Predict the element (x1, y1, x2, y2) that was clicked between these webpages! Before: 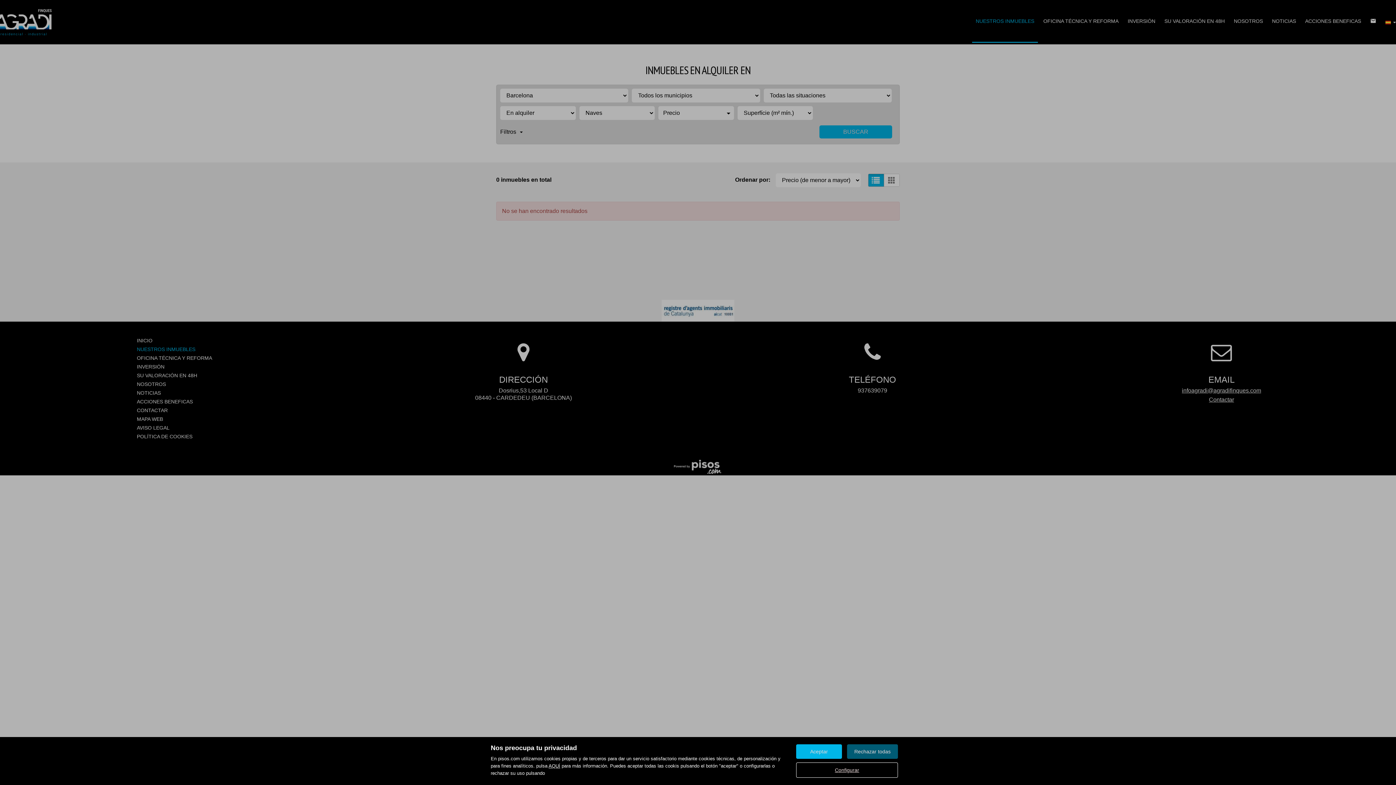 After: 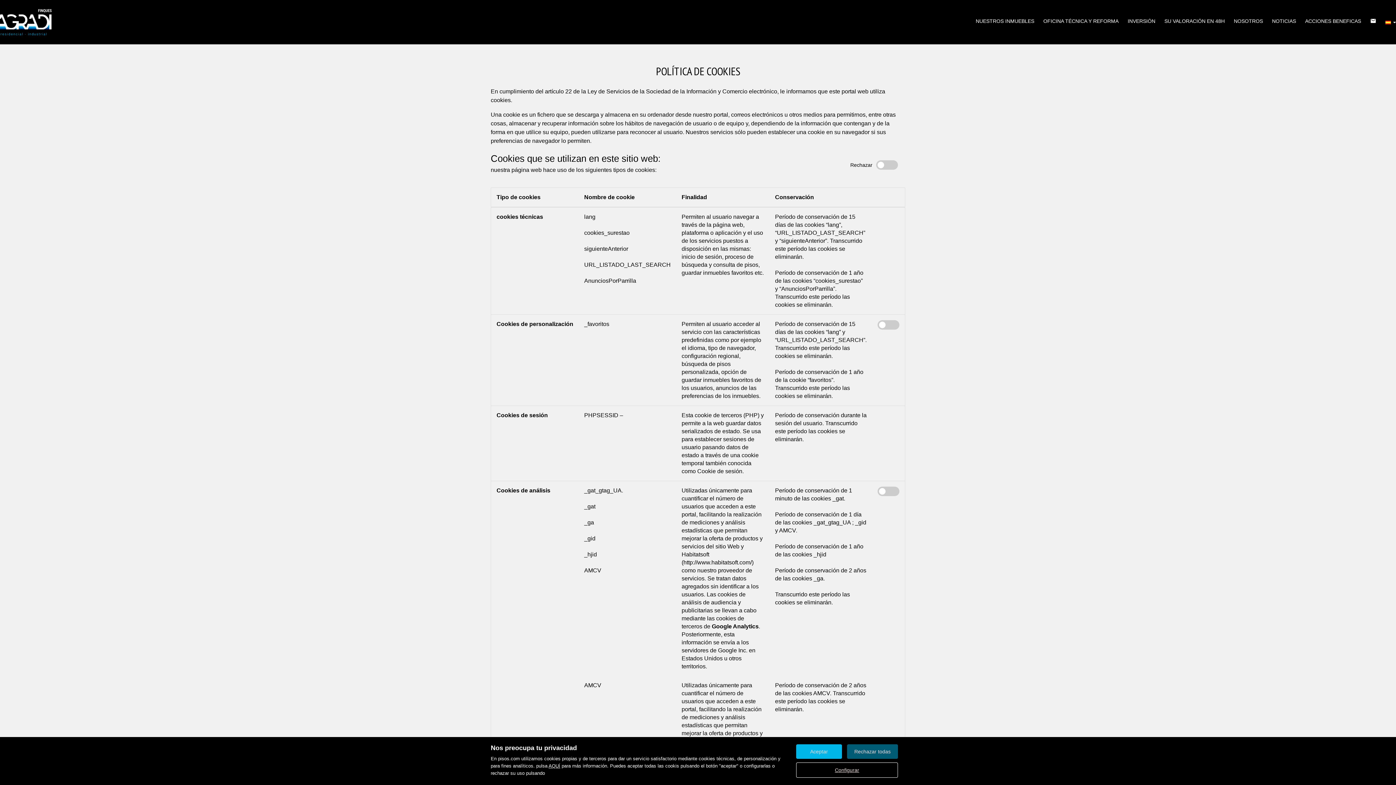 Action: label: AQUÍ bbox: (548, 763, 560, 769)